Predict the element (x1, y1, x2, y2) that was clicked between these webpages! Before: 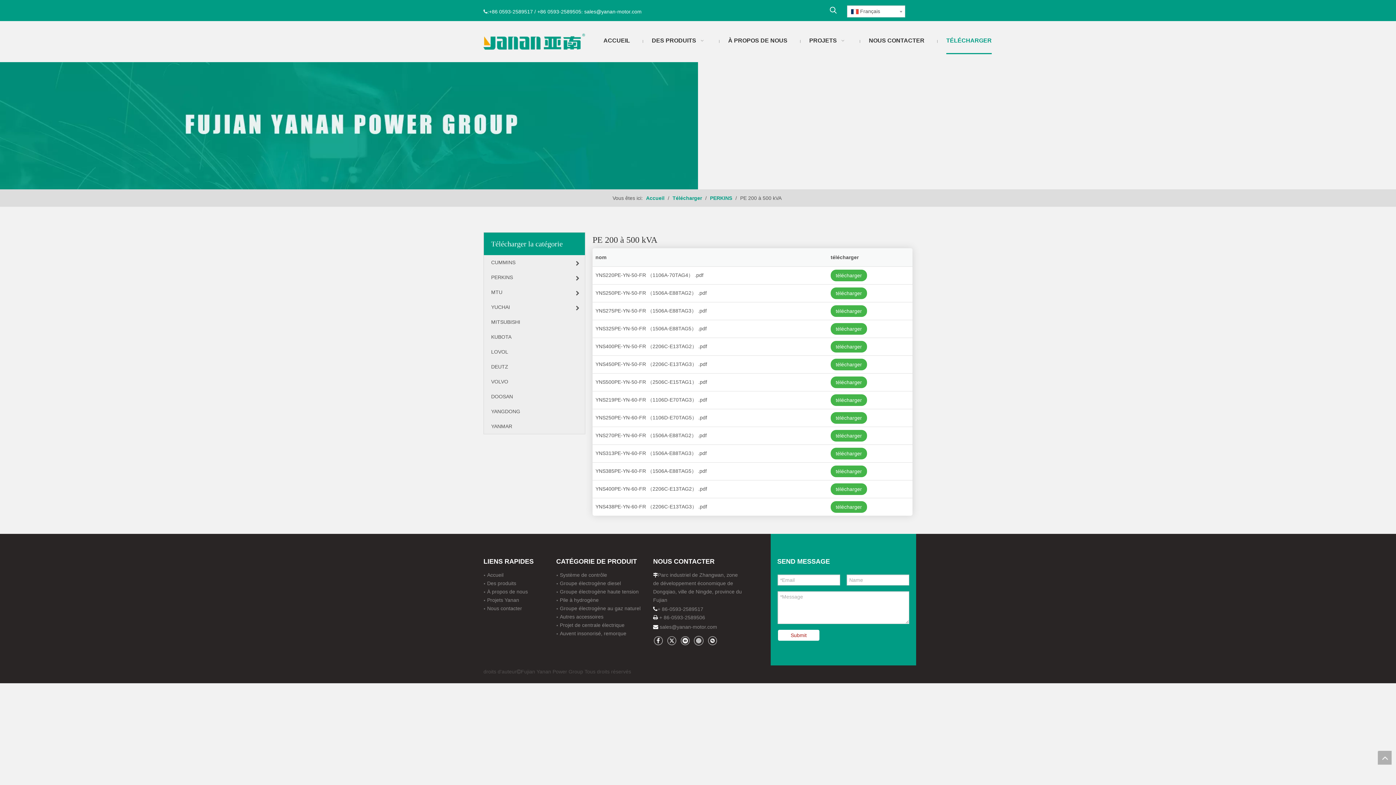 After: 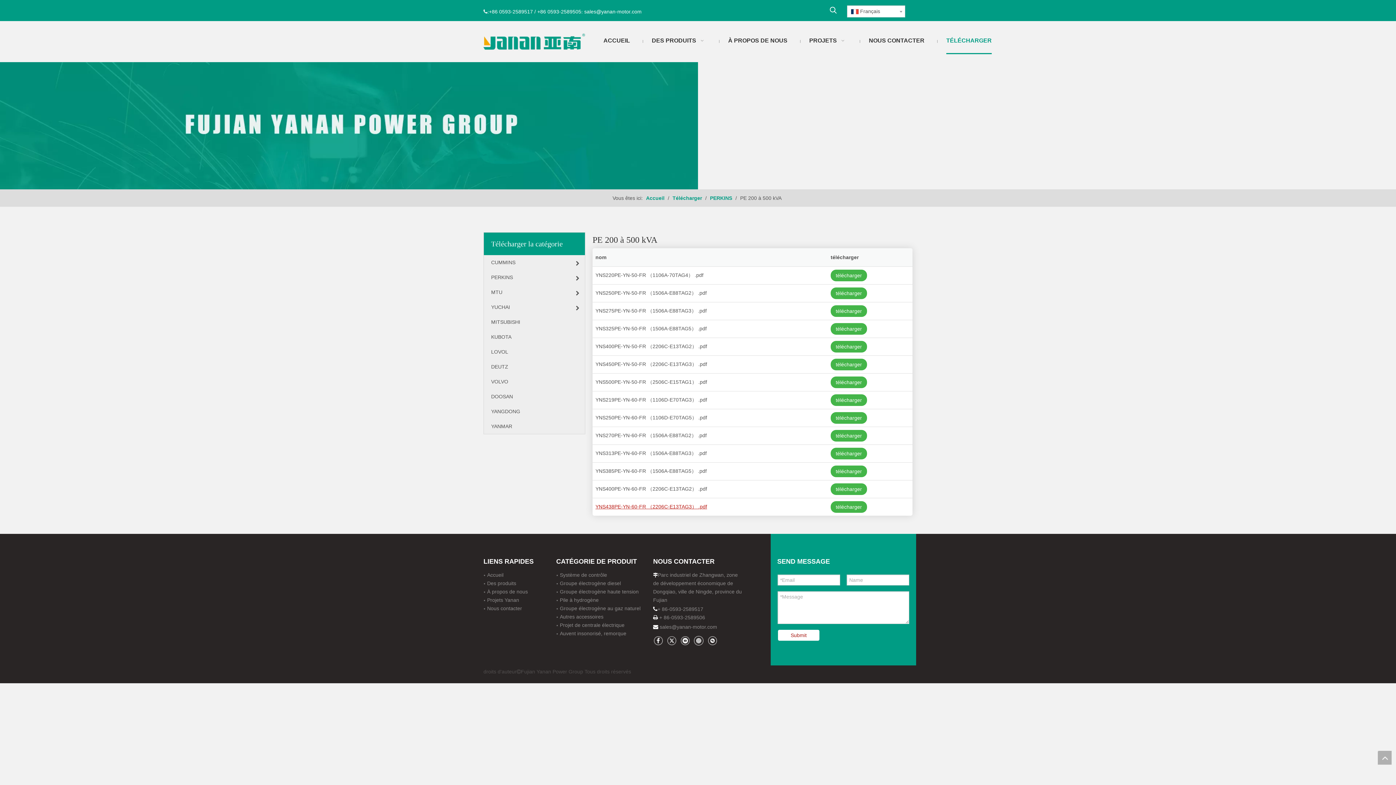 Action: bbox: (595, 504, 707, 509) label: YNS438PE-YN-60-FR （2206C-E13TAG3） .pdf